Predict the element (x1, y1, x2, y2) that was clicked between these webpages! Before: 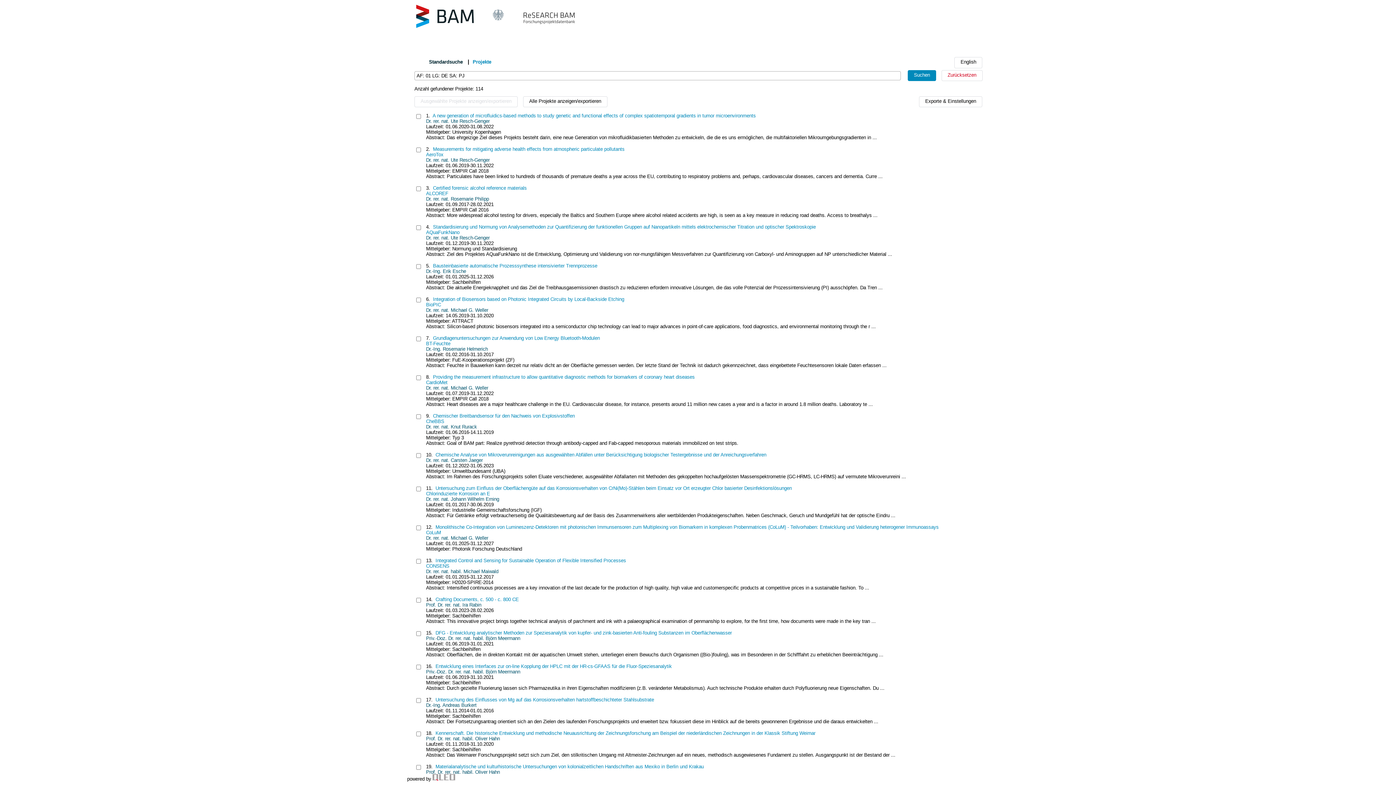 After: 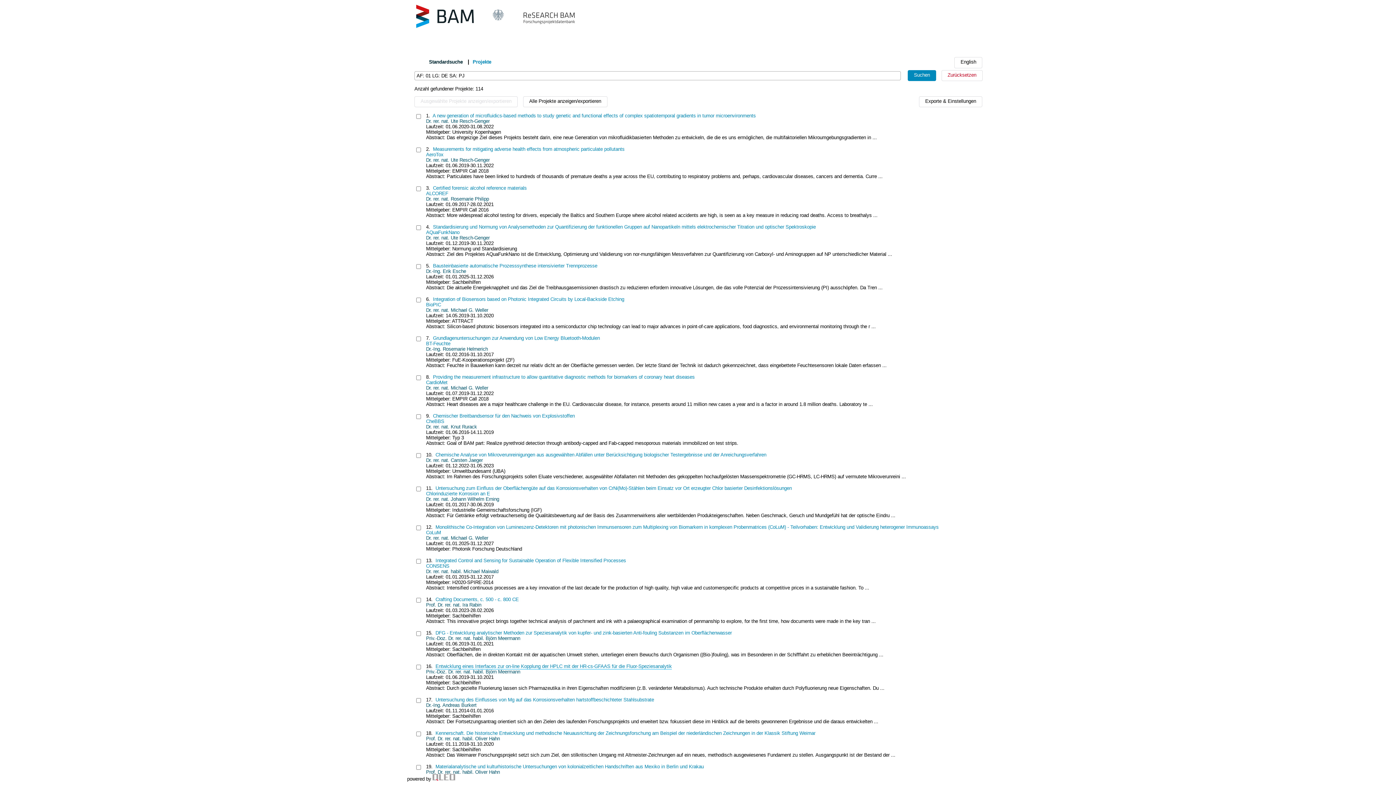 Action: bbox: (435, 664, 672, 669) label: Entwicklung eines Interfaces zur on-line Kopplung der HPLC mit der HR-cs-GFAAS für die Fluor-Speziesanalytik